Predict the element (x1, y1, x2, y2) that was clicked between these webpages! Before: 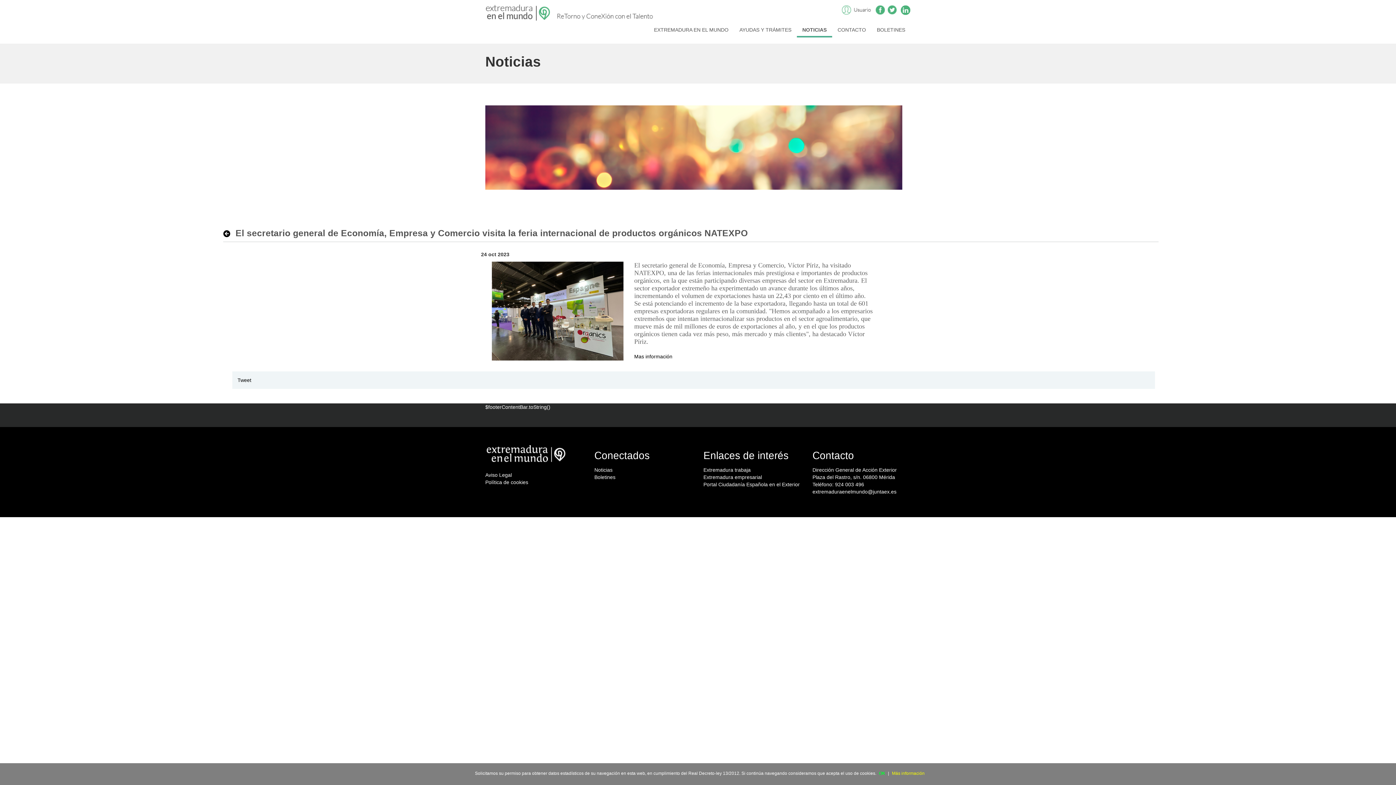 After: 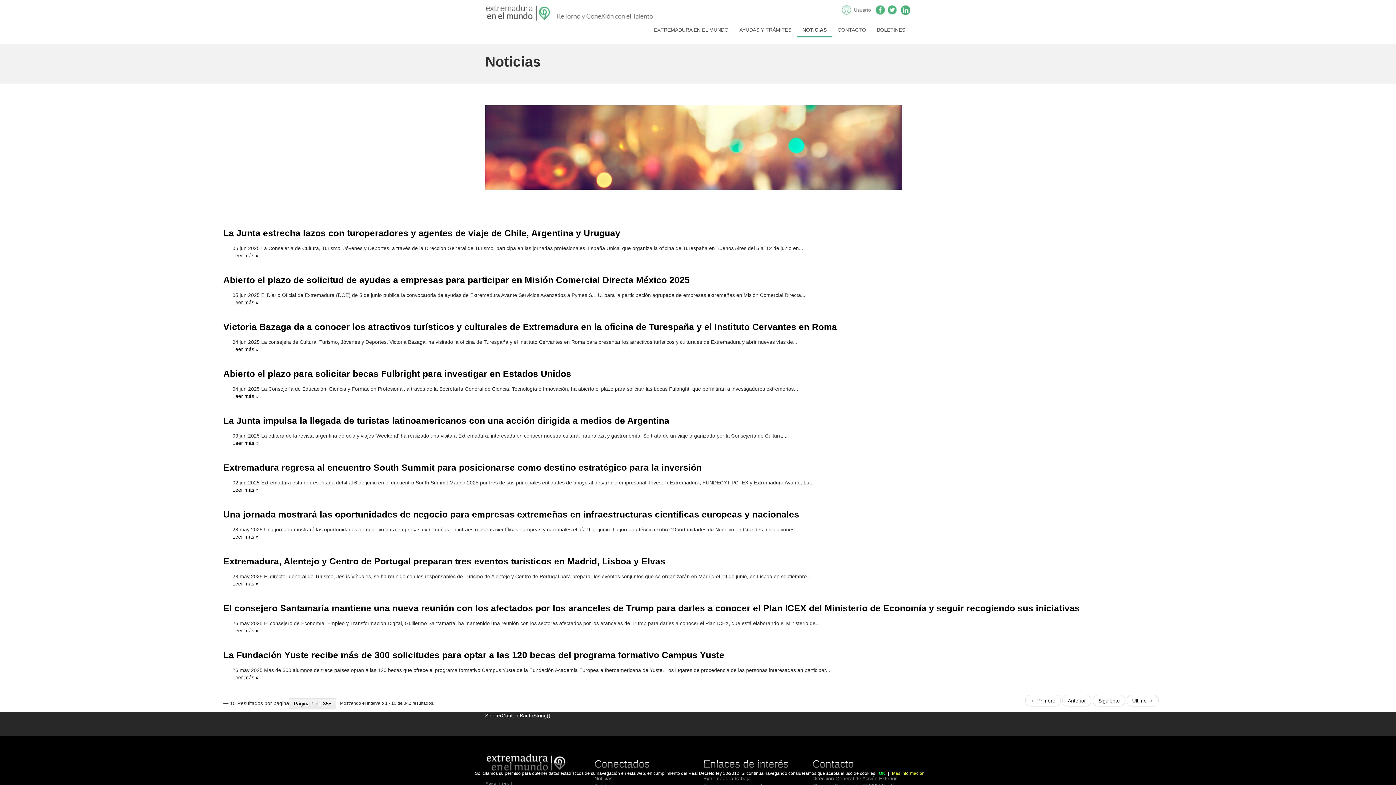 Action: bbox: (594, 467, 612, 472) label: Noticias